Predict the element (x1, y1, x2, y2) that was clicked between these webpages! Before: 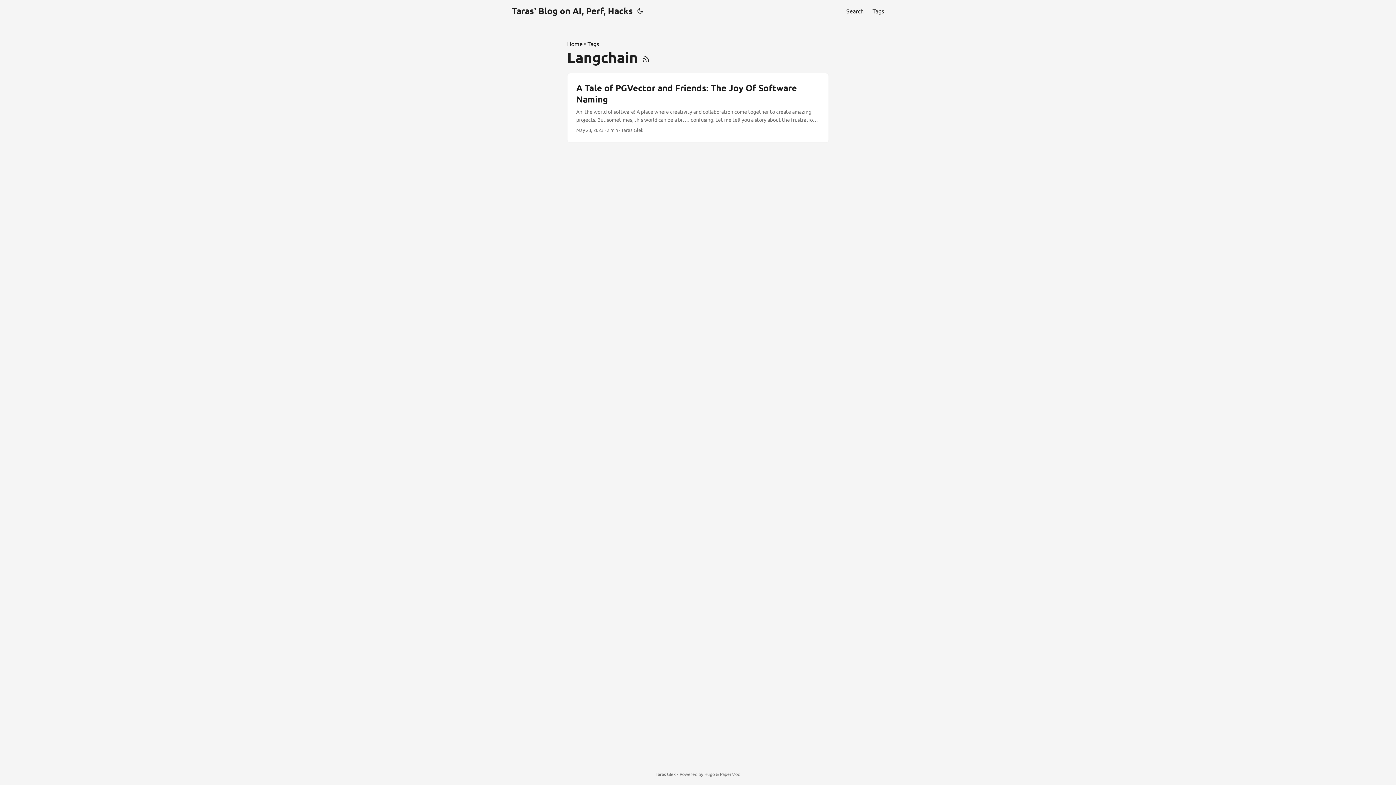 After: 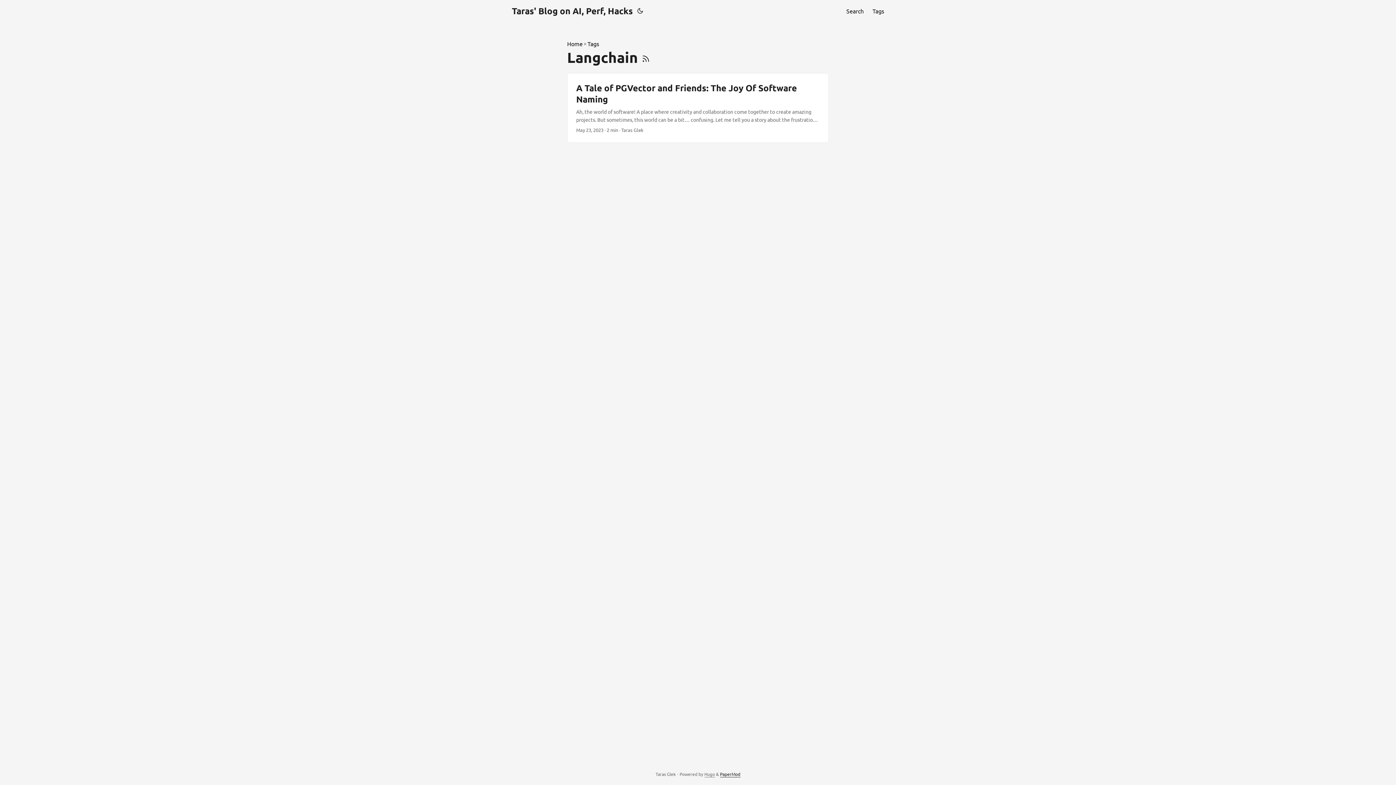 Action: label: PaperMod bbox: (720, 771, 740, 777)